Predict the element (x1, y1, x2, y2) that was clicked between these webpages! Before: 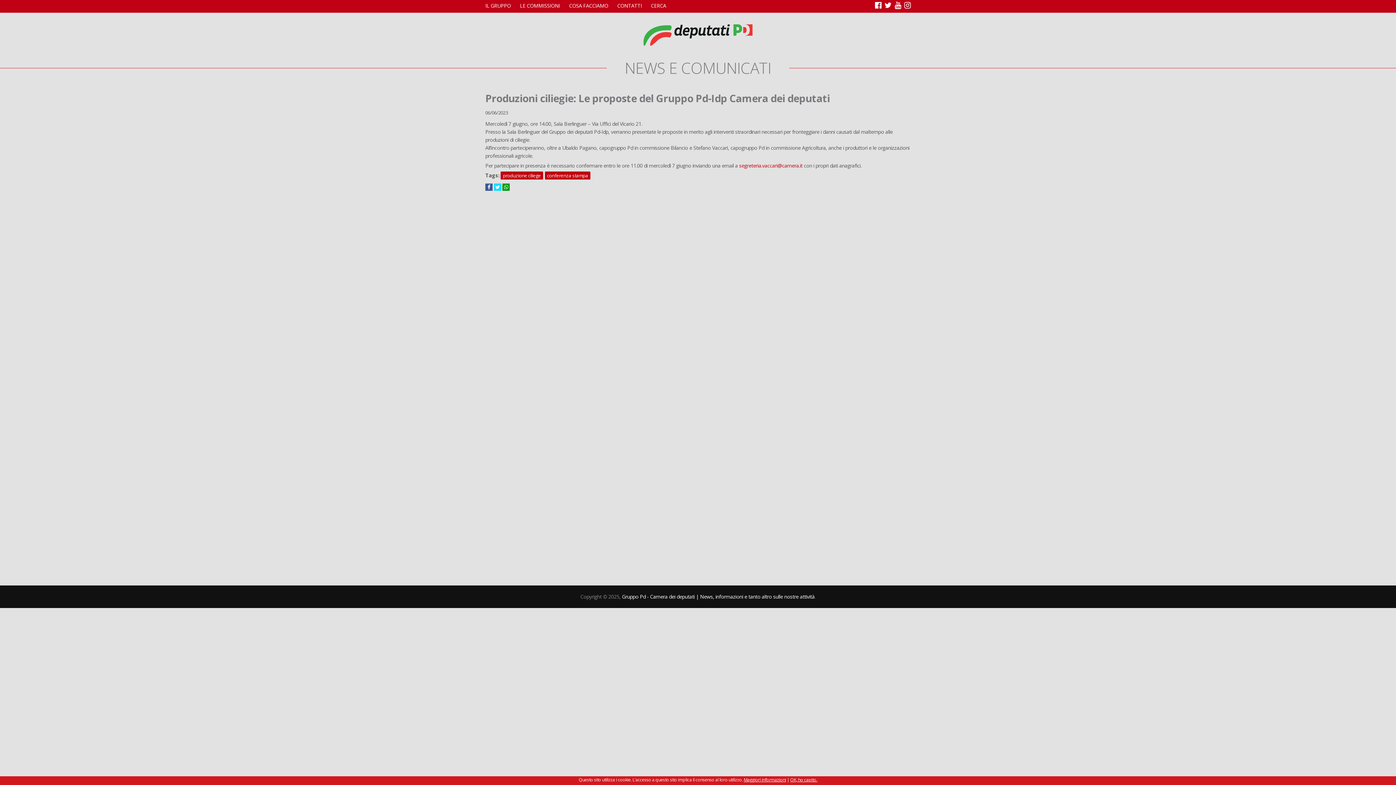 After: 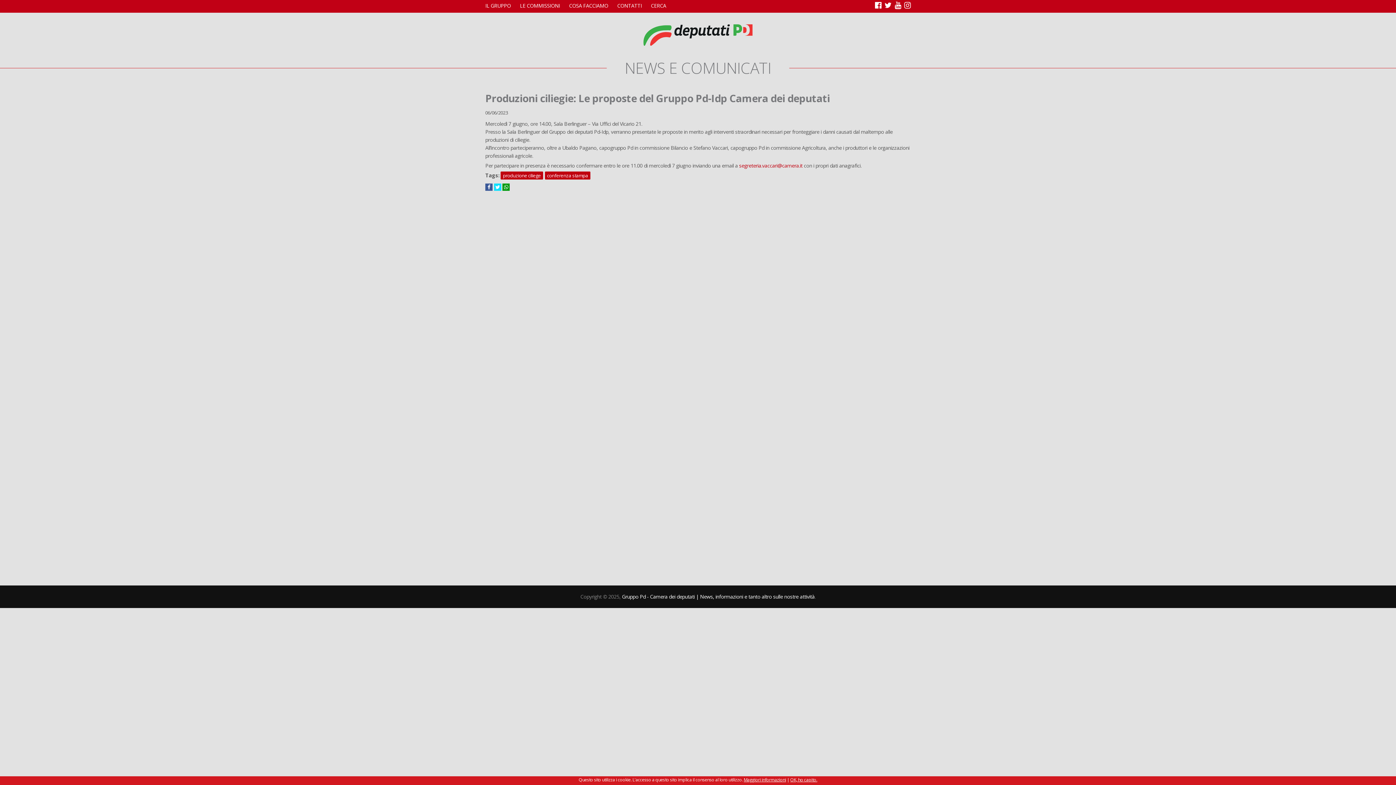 Action: bbox: (894, 1, 901, 9)